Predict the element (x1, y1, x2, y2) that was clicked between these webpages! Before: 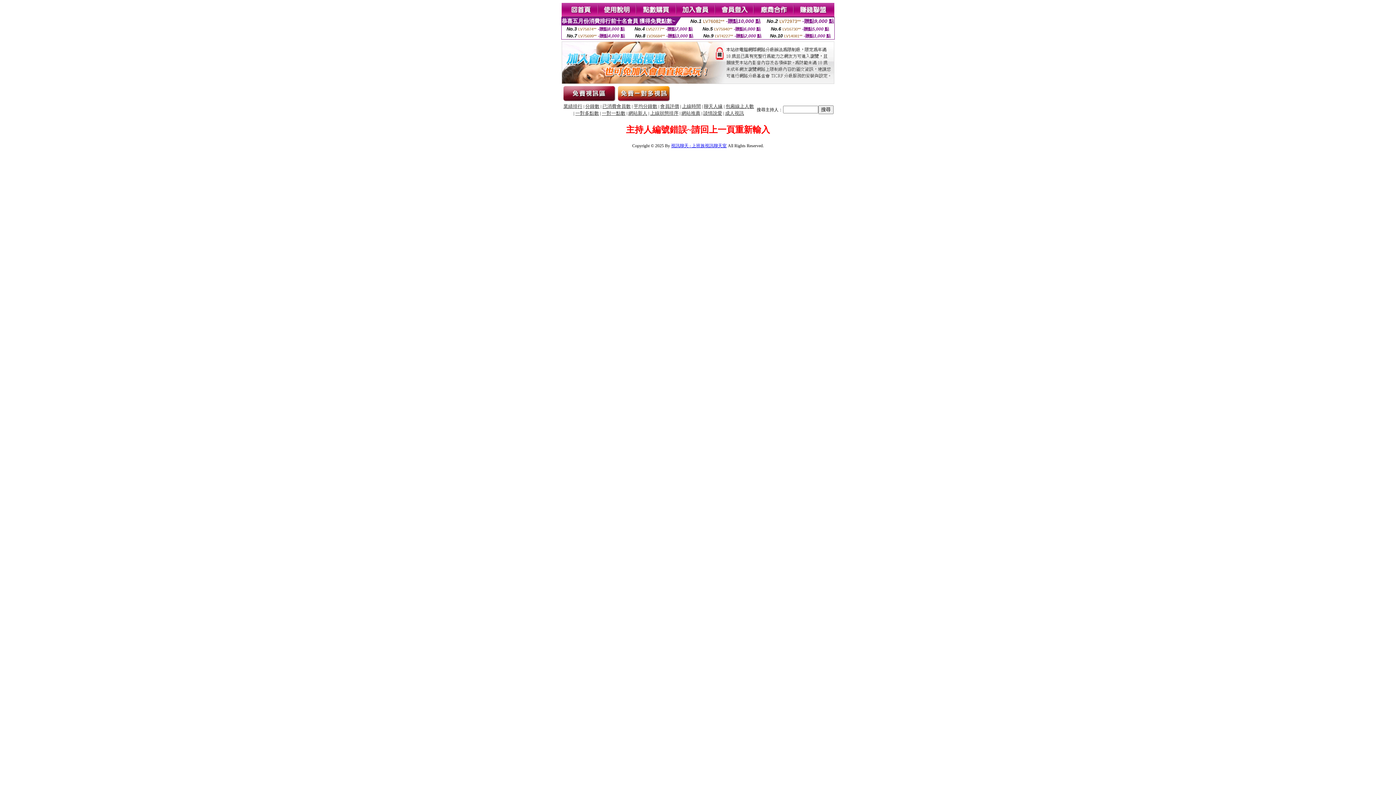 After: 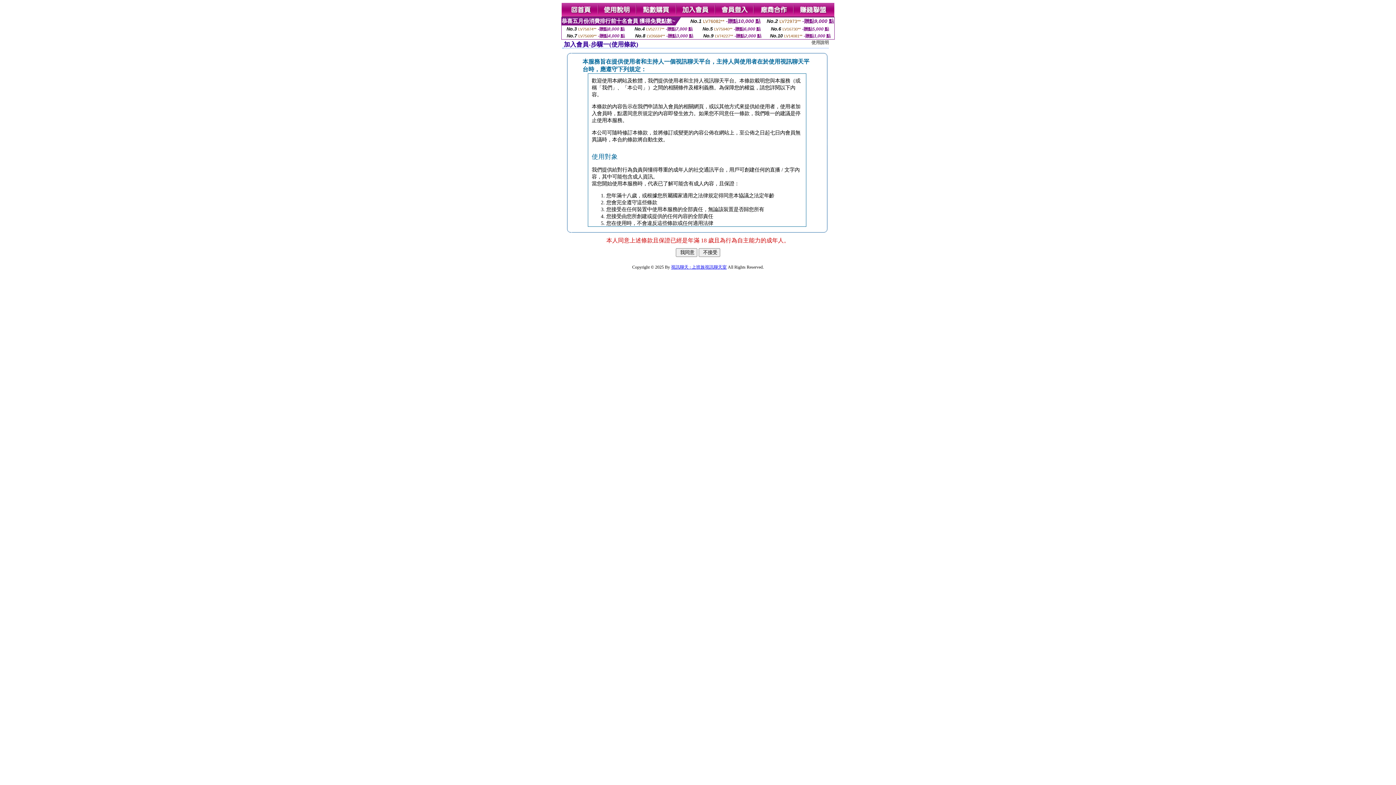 Action: bbox: (676, 12, 715, 18)